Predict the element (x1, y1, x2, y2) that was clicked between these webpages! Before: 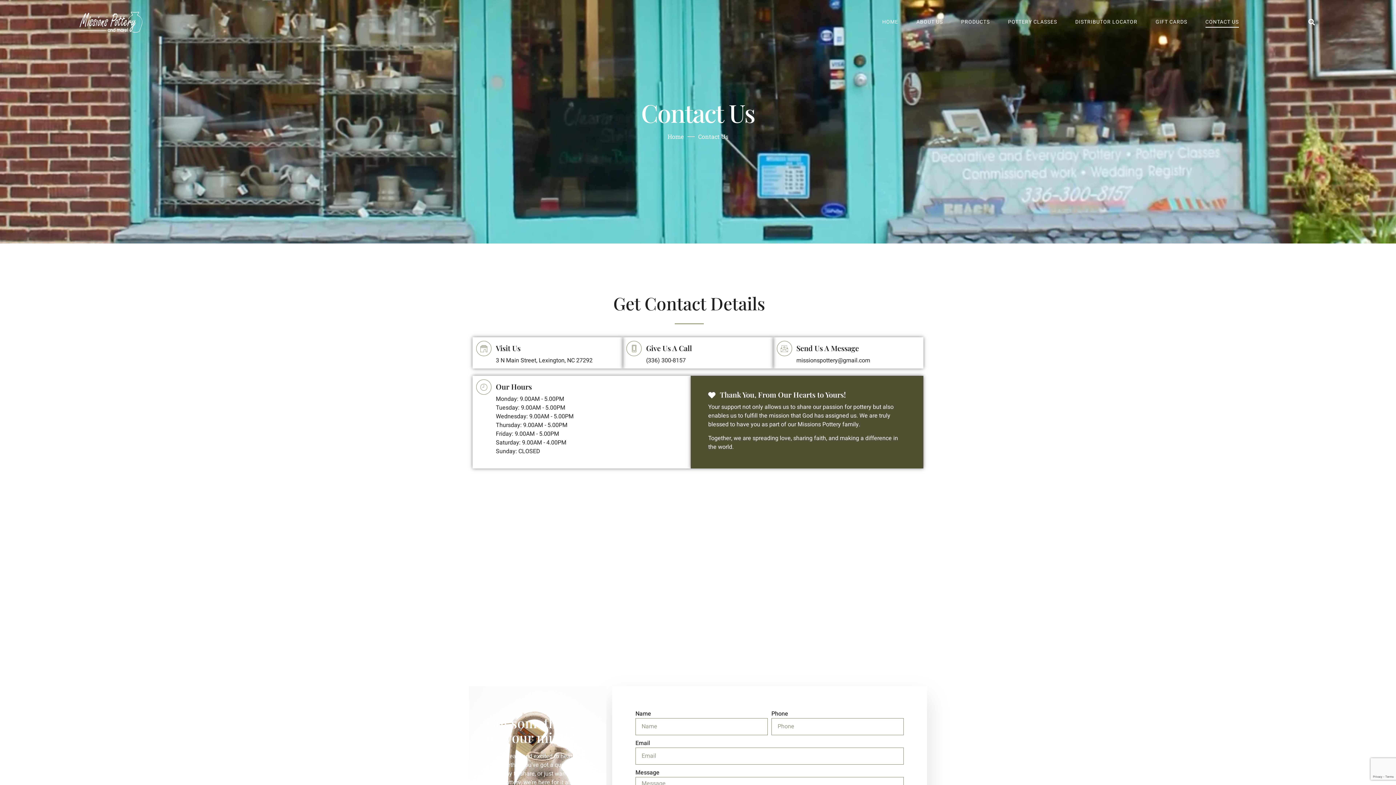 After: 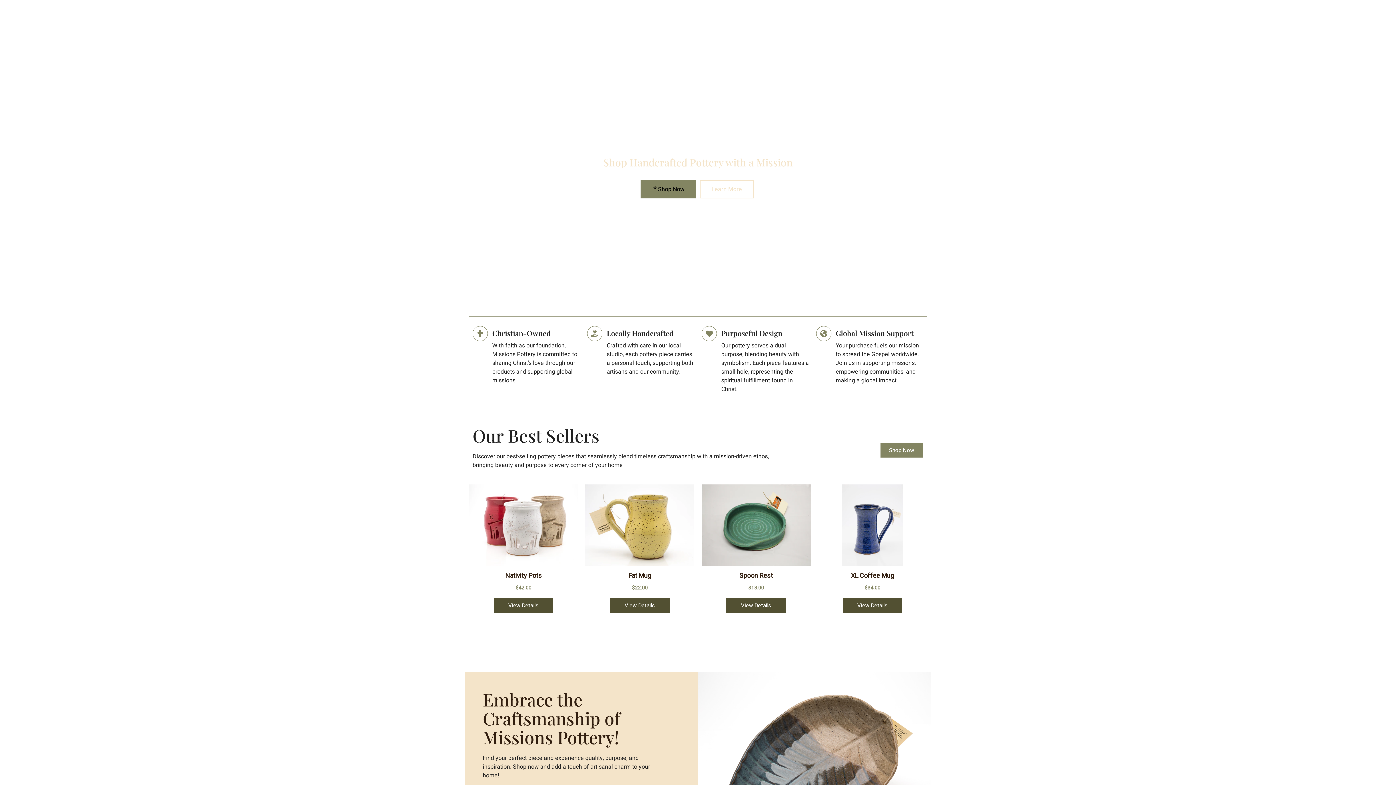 Action: bbox: (54, 9, 165, 34)